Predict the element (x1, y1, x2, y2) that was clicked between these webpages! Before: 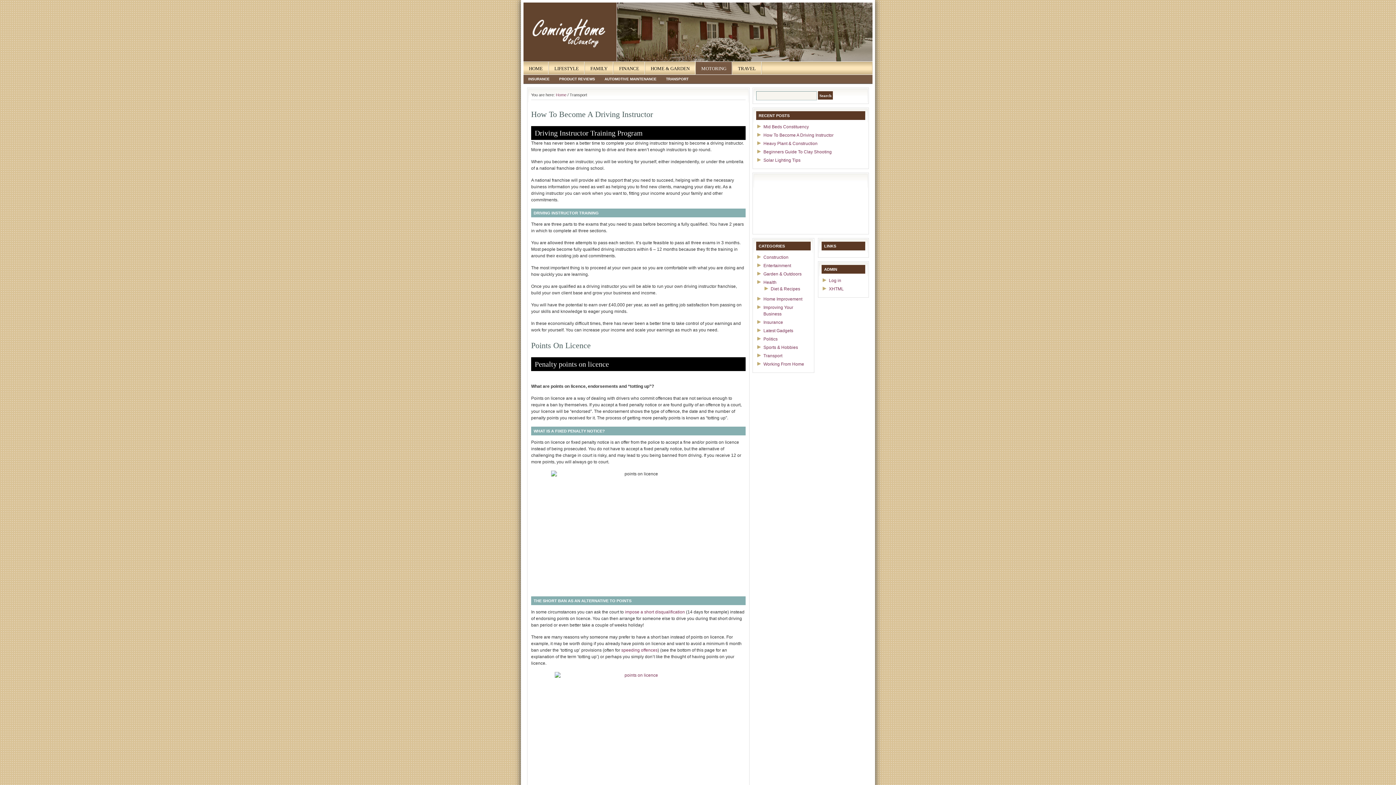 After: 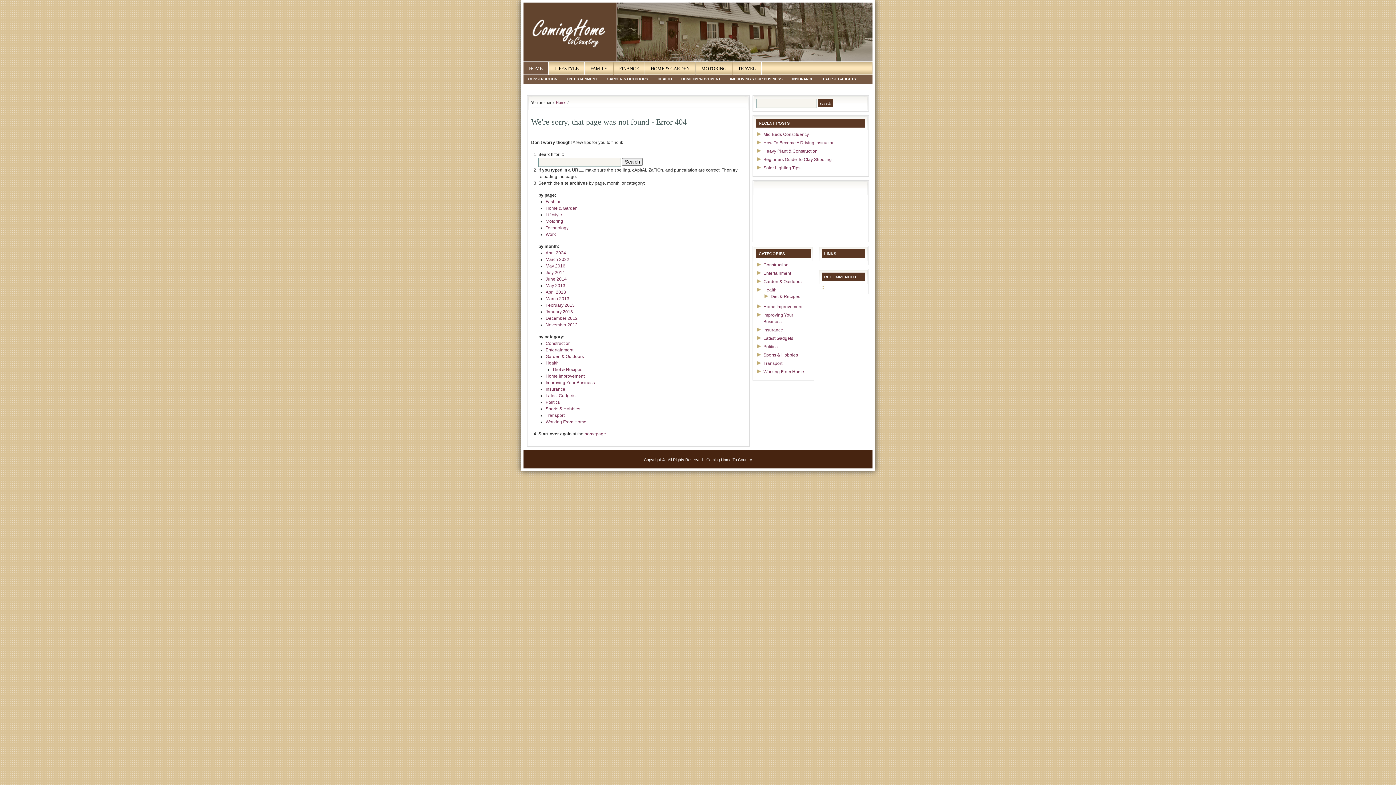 Action: bbox: (732, 61, 761, 74) label: TRAVEL